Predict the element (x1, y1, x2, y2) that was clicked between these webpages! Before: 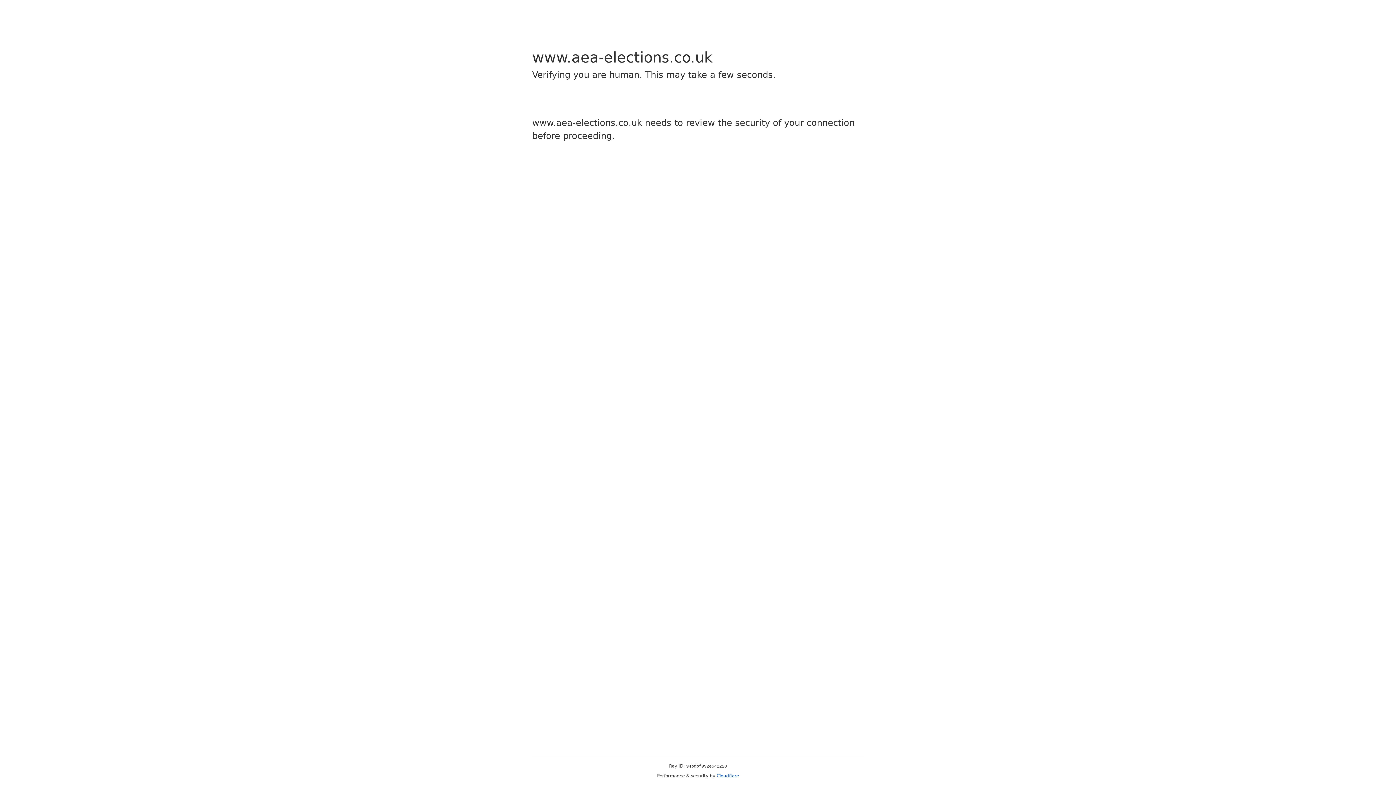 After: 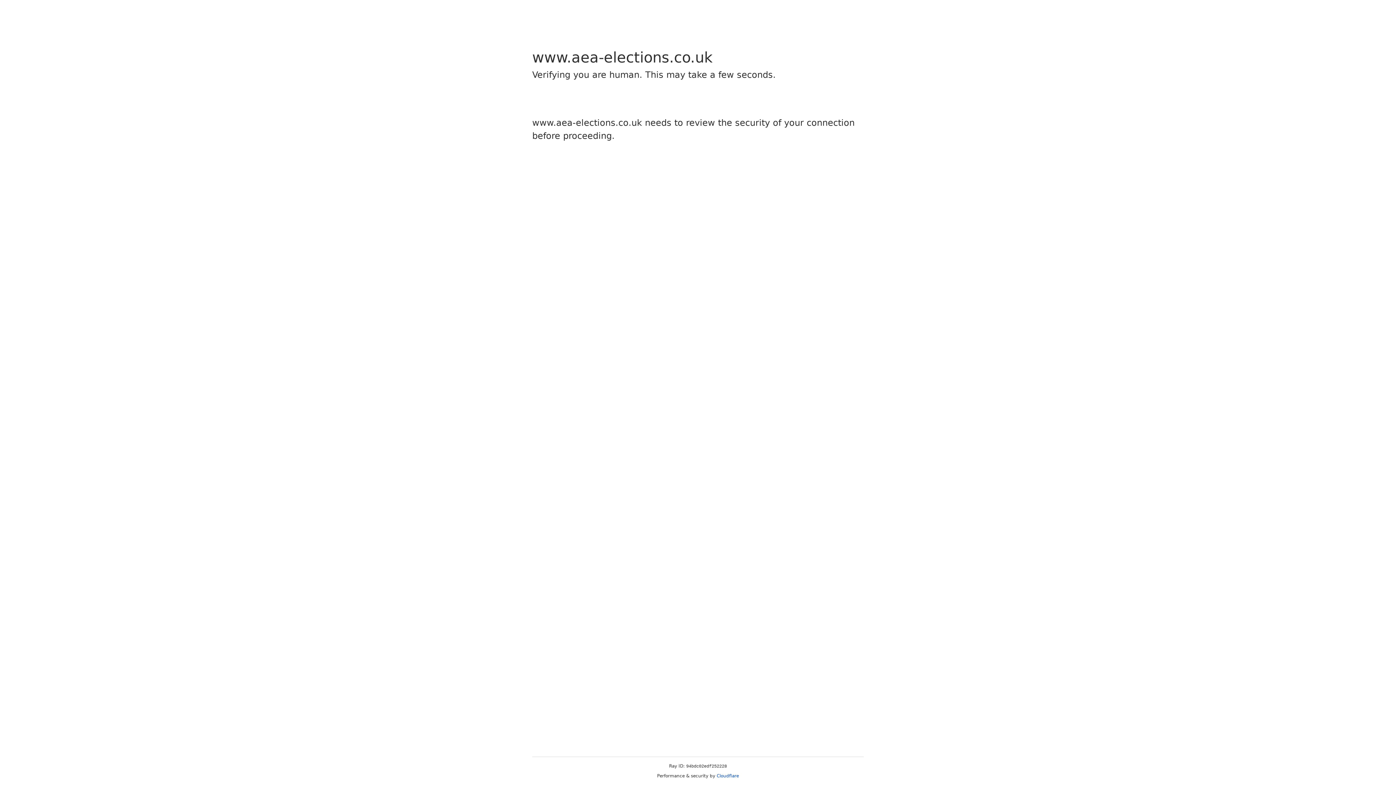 Action: label: Cloudflare bbox: (716, 773, 739, 778)